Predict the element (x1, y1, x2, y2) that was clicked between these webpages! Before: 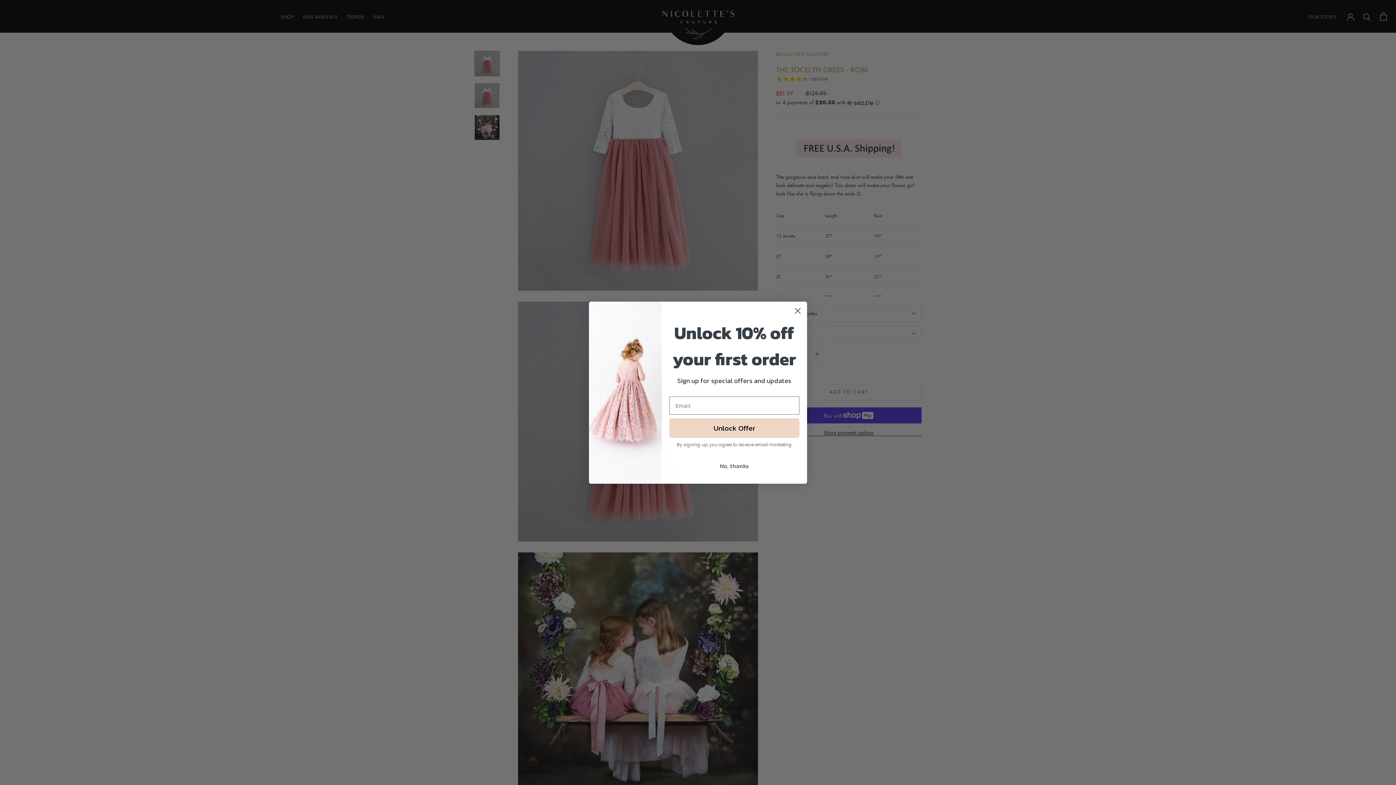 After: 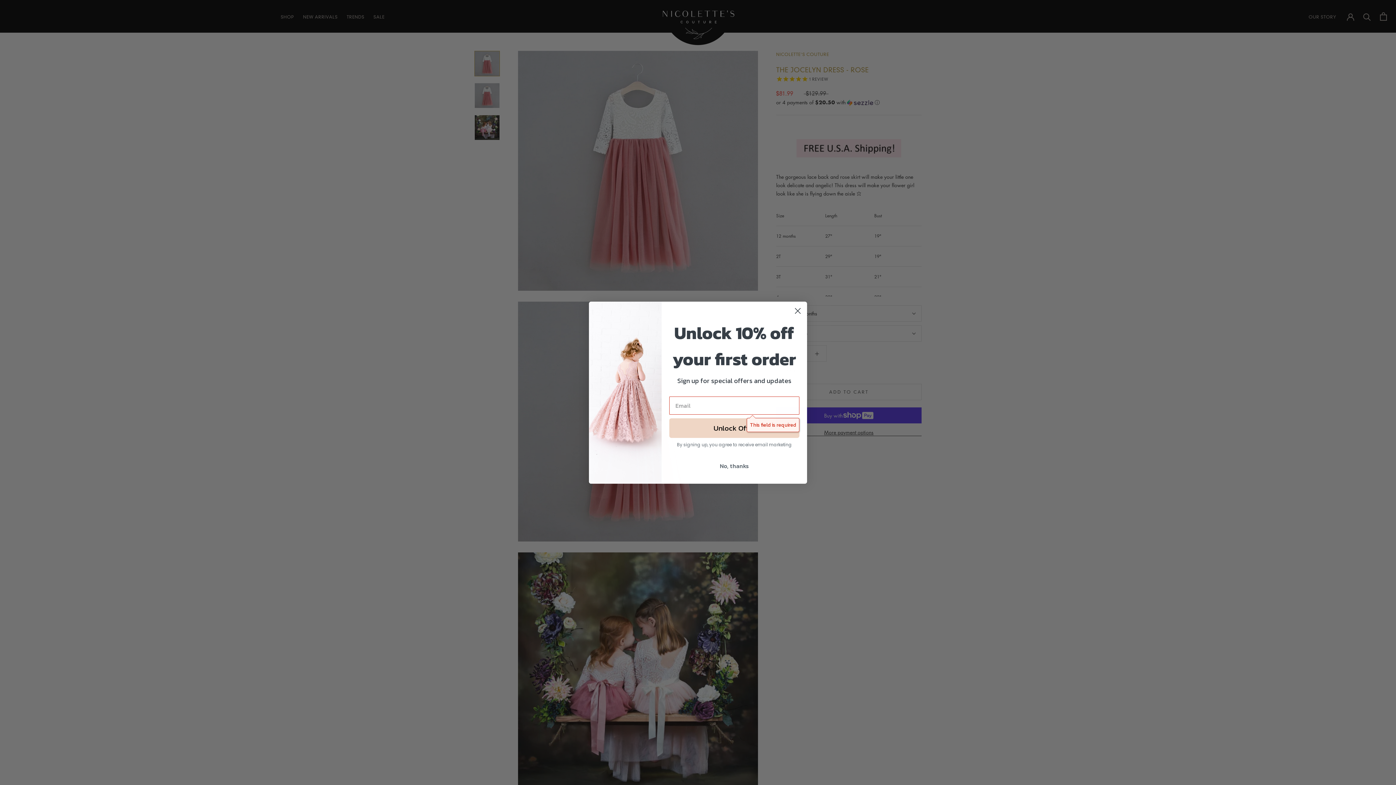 Action: bbox: (669, 418, 799, 438) label: Unlock Offer